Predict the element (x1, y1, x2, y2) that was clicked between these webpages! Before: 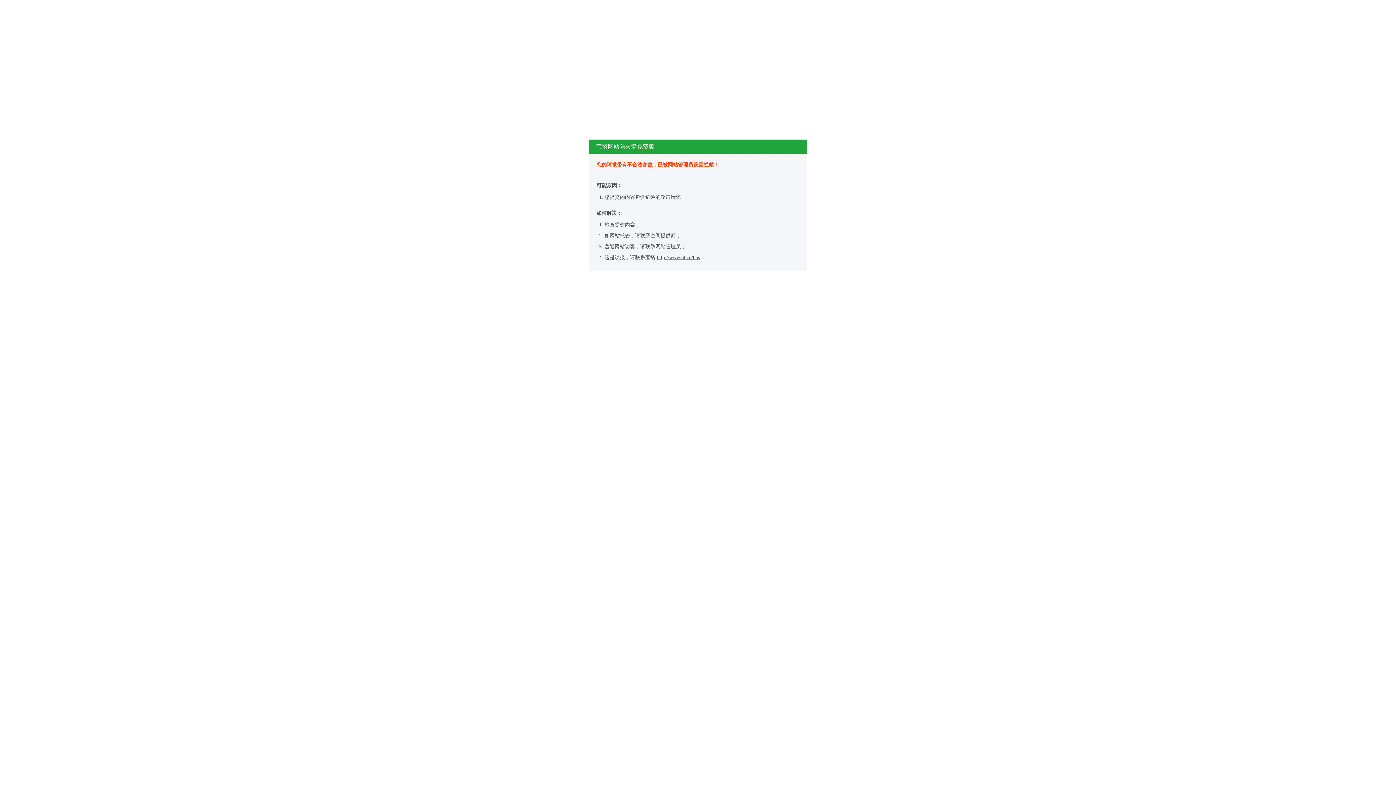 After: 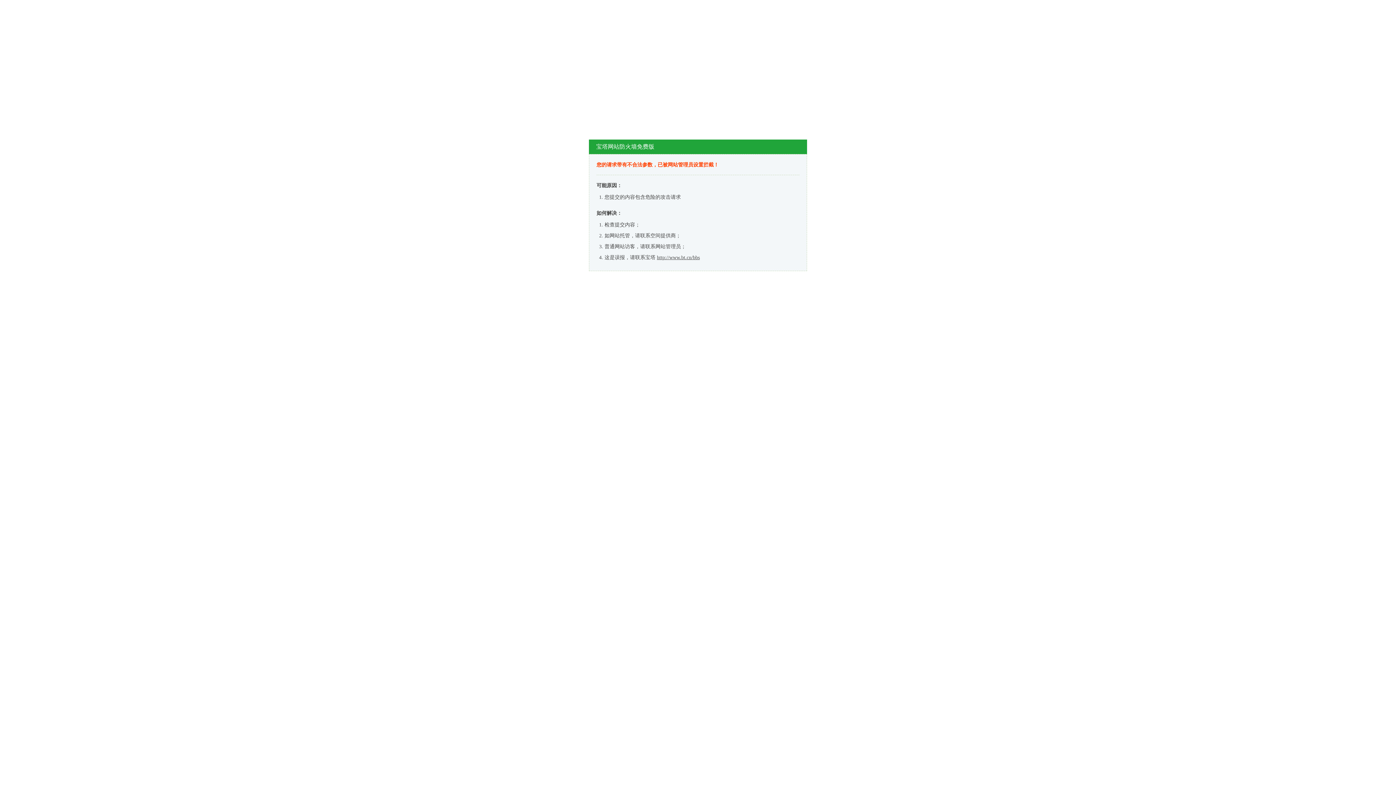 Action: bbox: (657, 254, 700, 260) label: http://www.bt.cn/bbs